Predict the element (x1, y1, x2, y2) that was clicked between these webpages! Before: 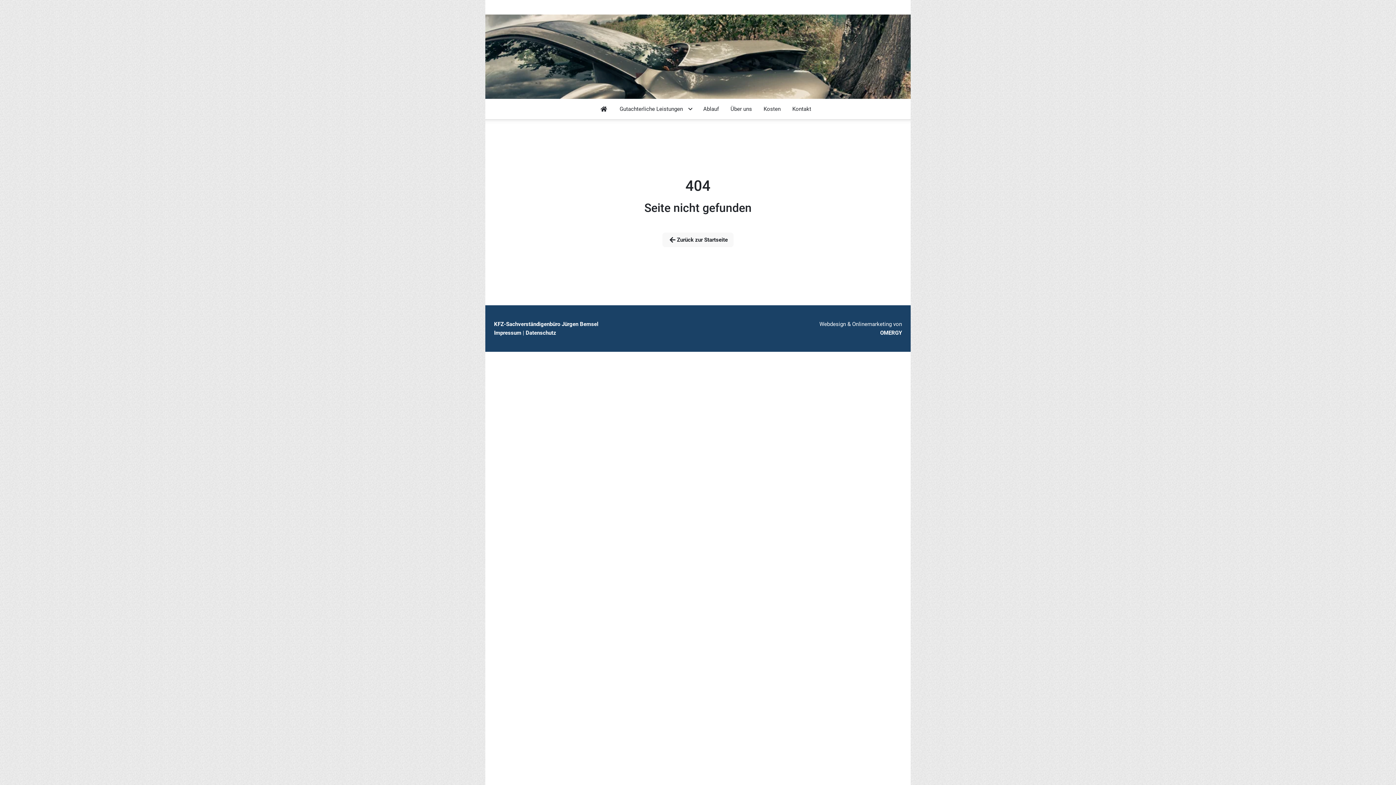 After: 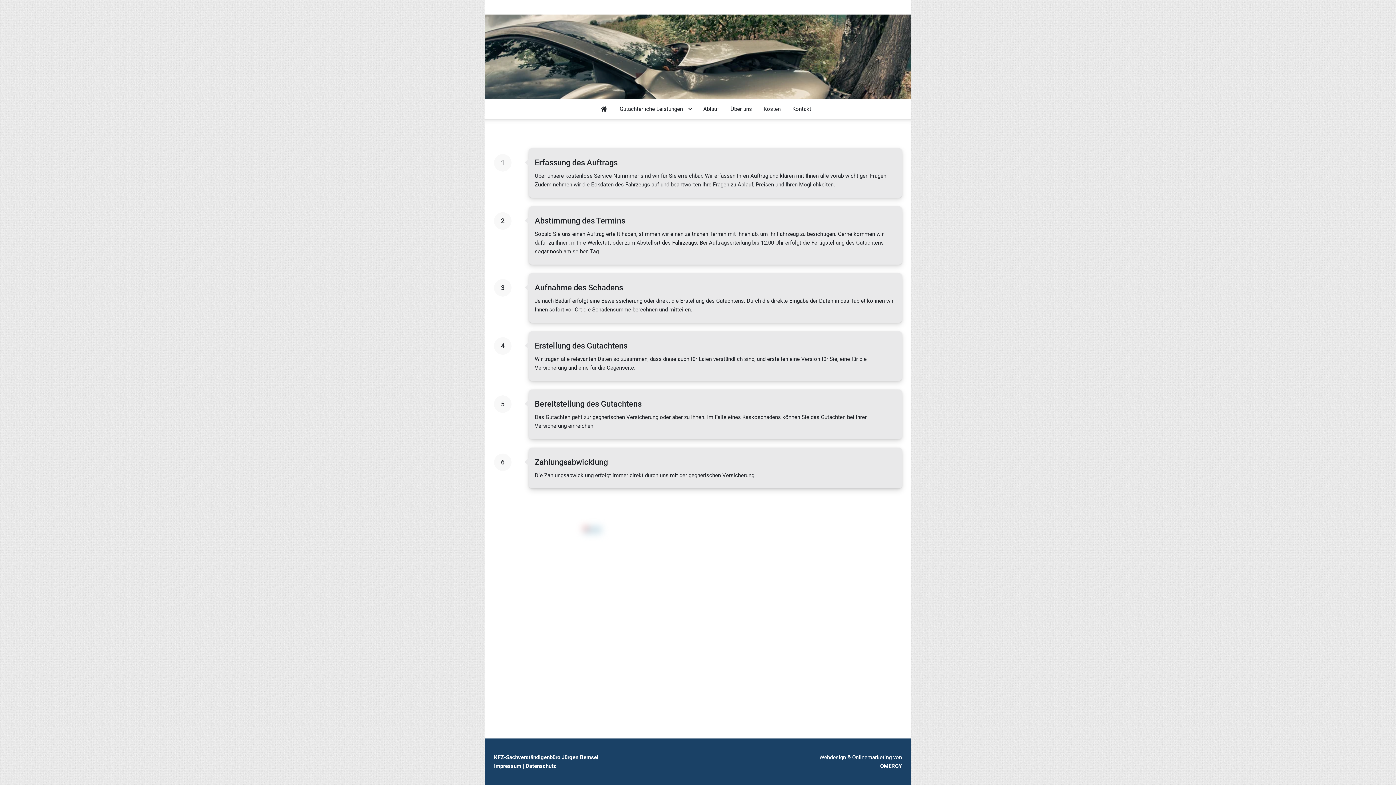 Action: bbox: (697, 98, 724, 119) label: Ablauf